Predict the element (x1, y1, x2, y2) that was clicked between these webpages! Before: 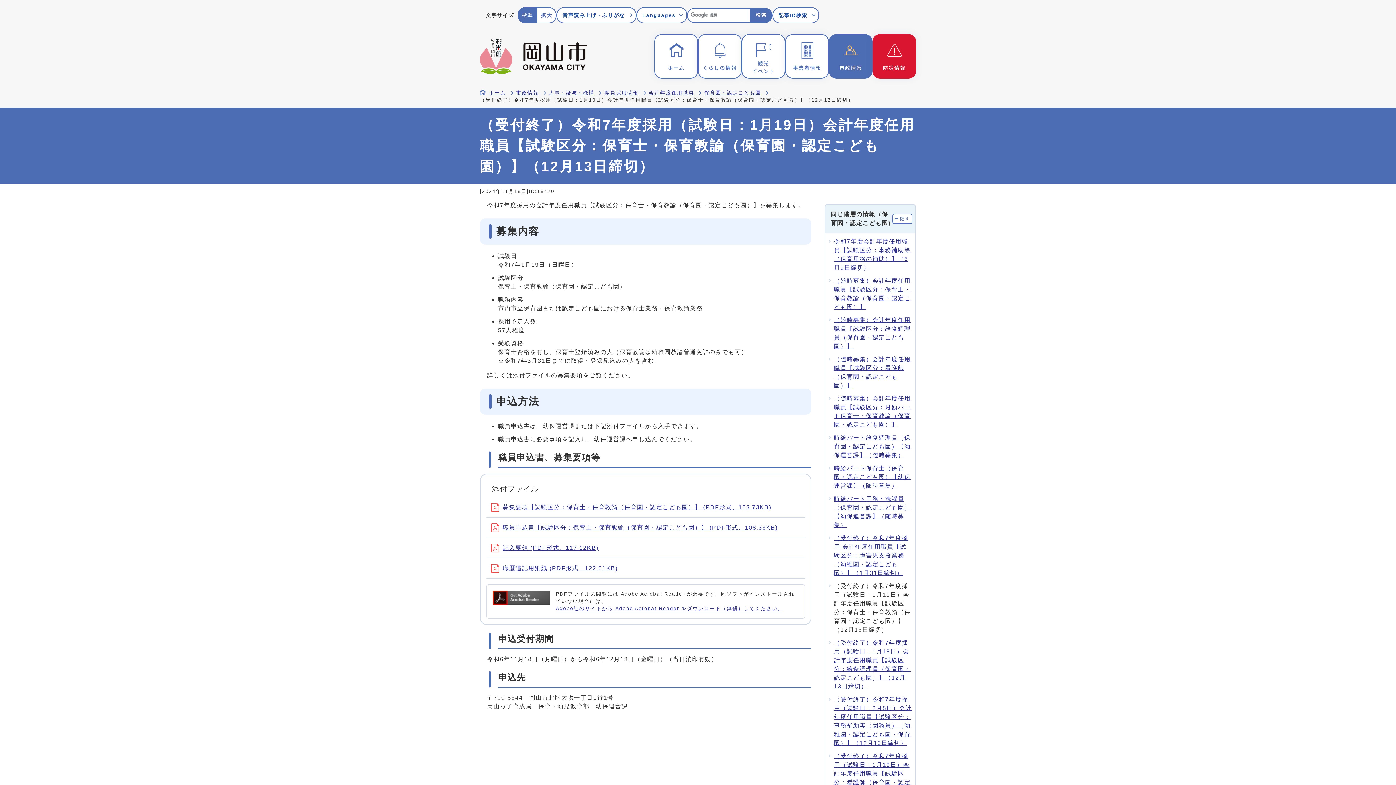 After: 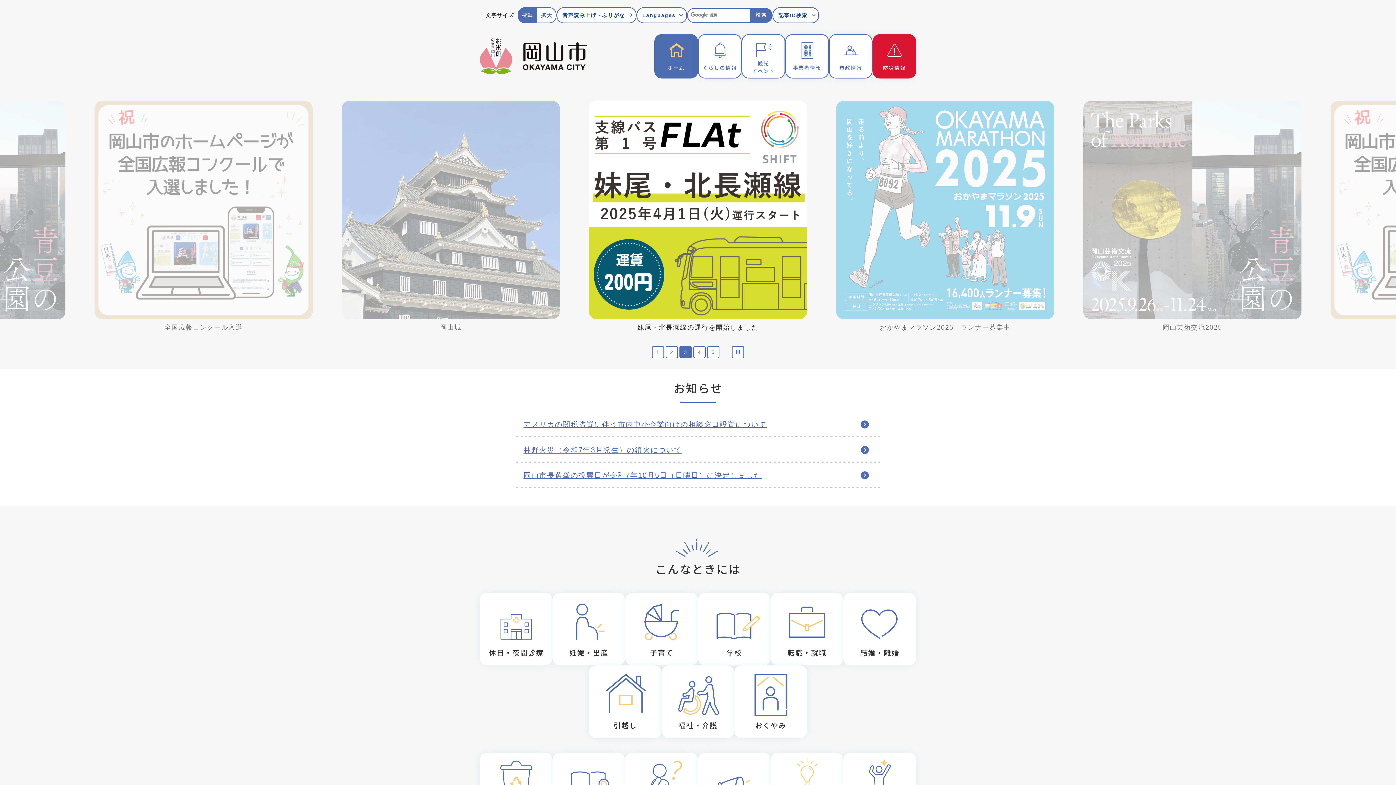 Action: bbox: (489, 90, 506, 95) label: ホーム